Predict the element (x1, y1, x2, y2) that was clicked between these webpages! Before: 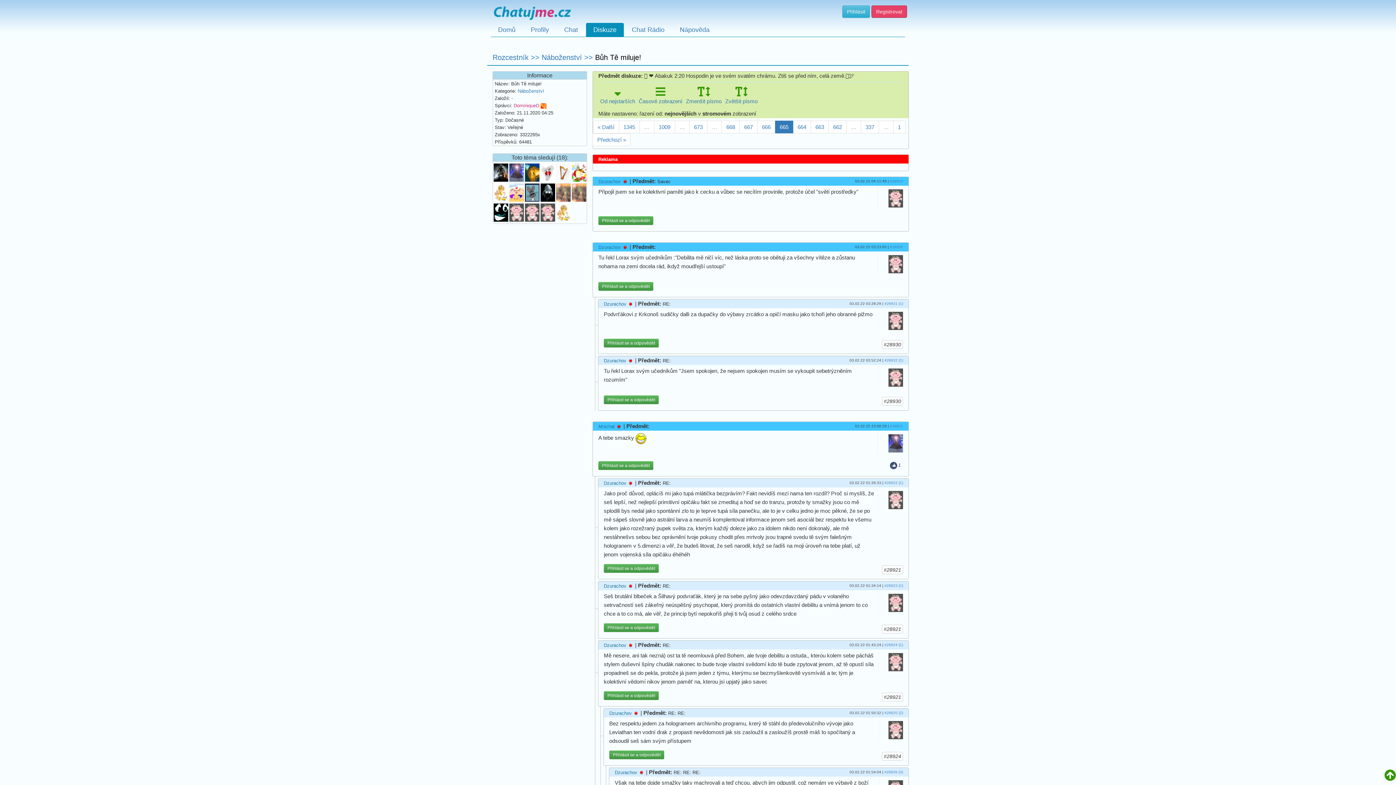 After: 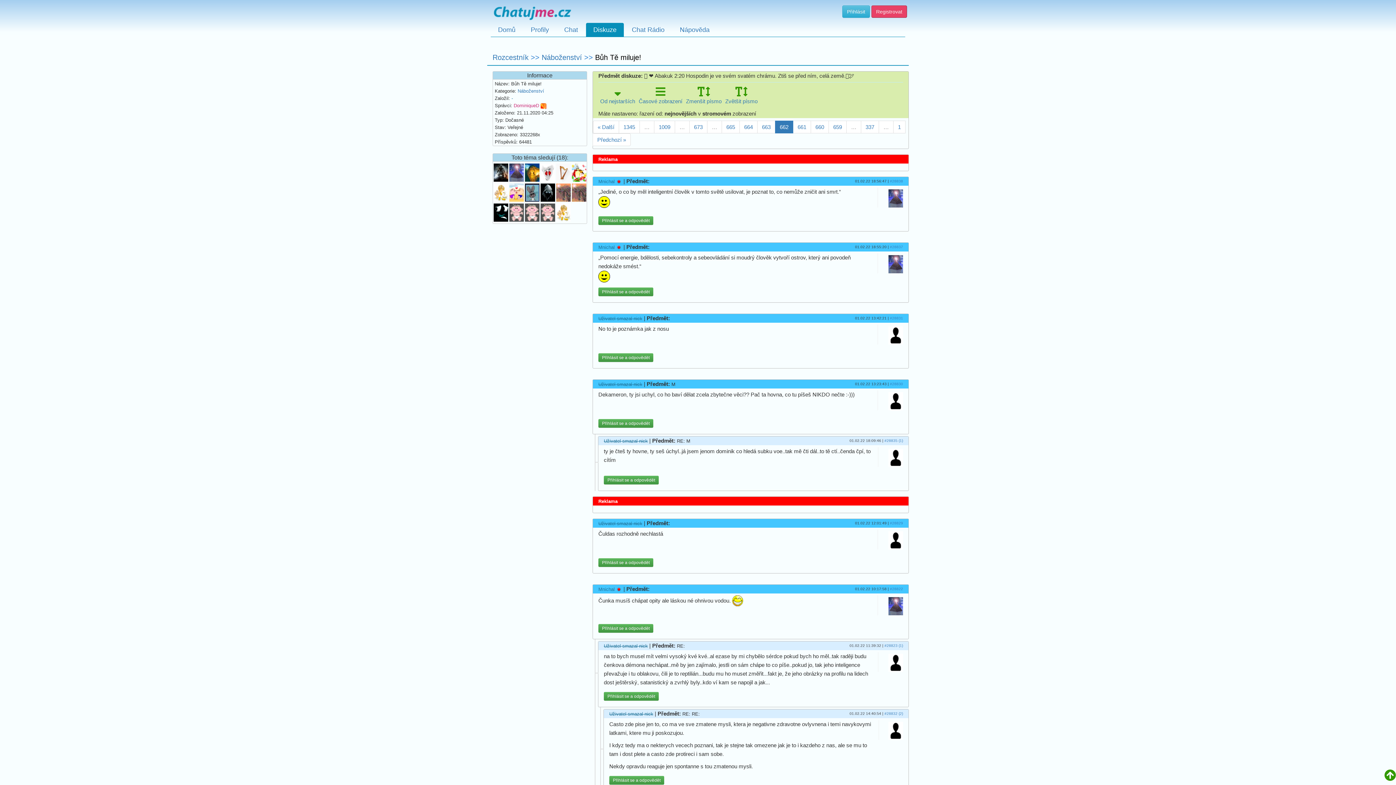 Action: label: 662 bbox: (828, 120, 846, 133)